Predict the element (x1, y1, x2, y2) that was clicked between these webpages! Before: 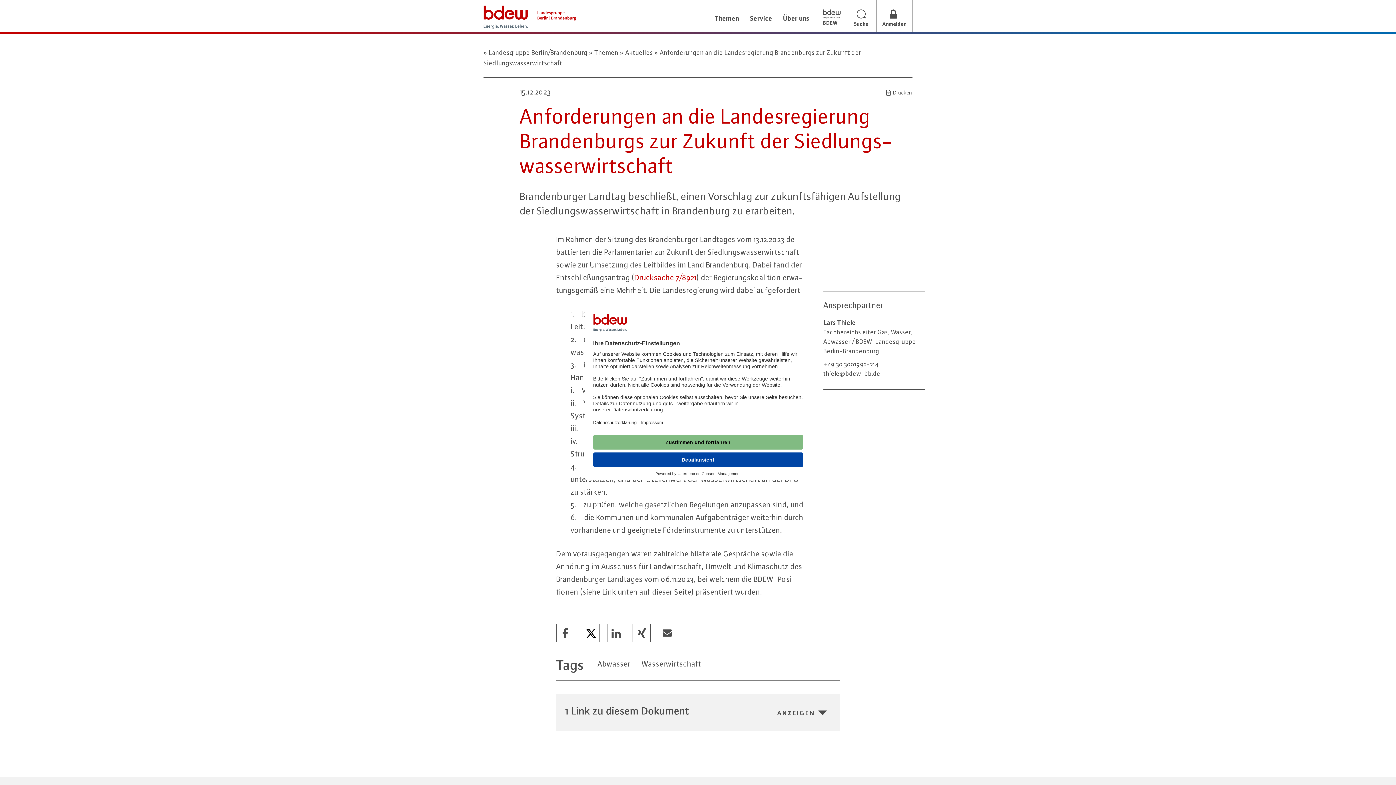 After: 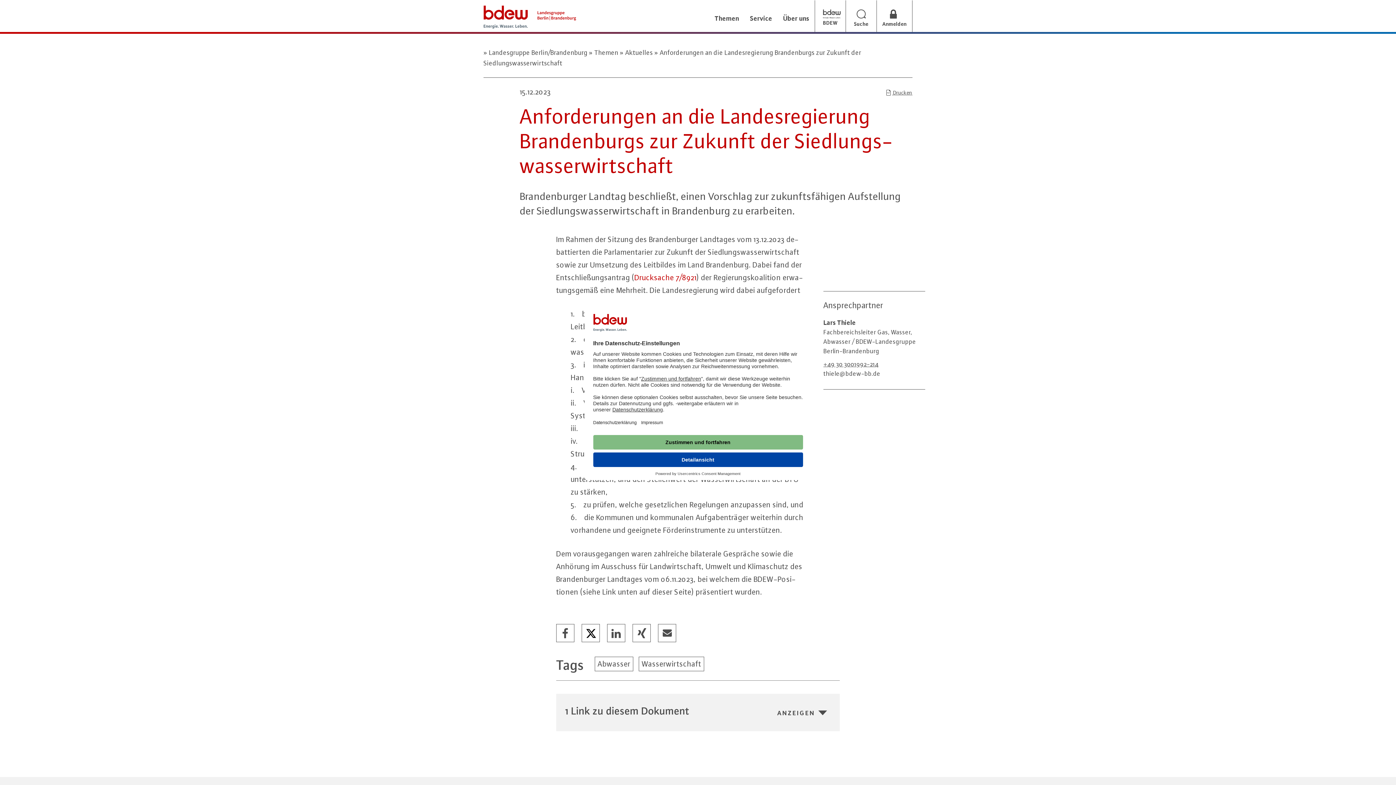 Action: label: +49 30 3001992-214 bbox: (823, 359, 925, 369)